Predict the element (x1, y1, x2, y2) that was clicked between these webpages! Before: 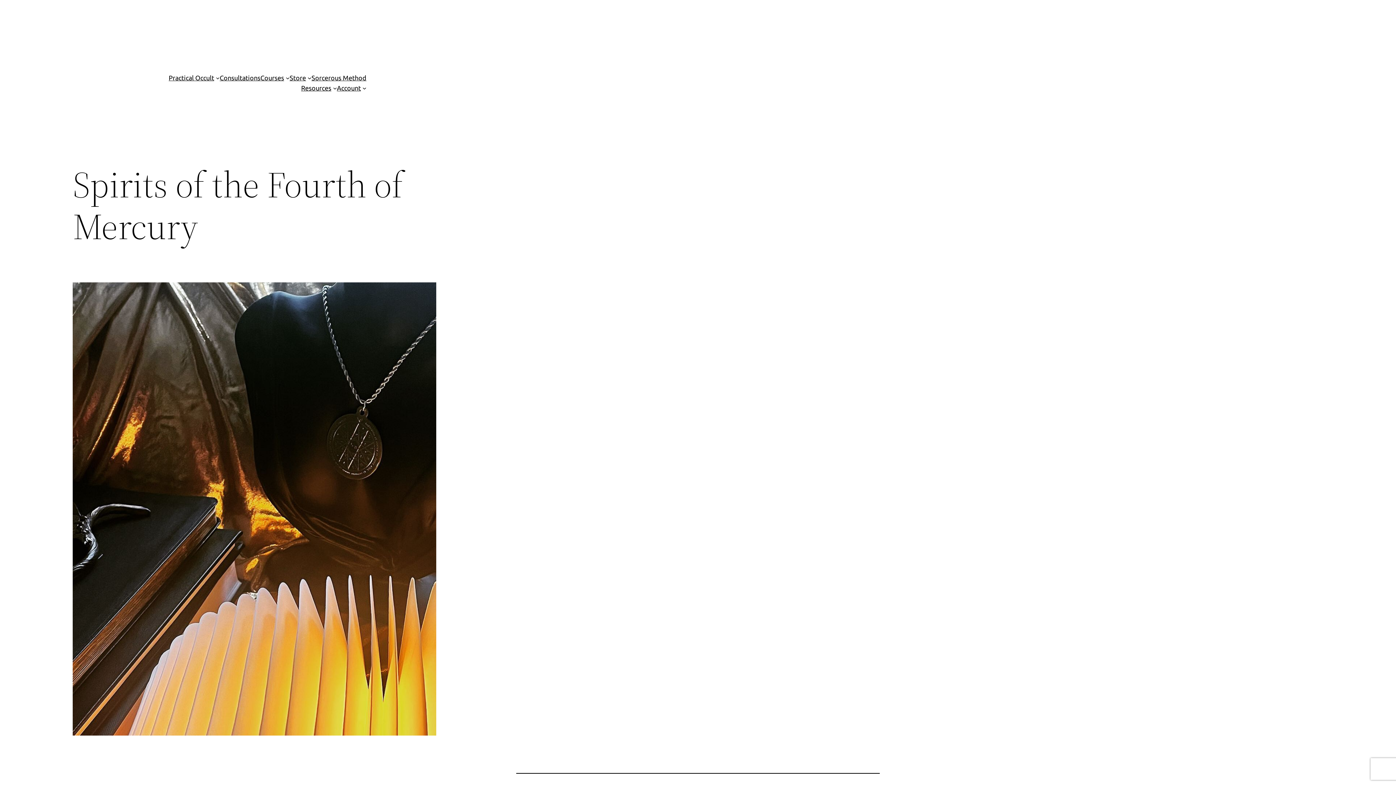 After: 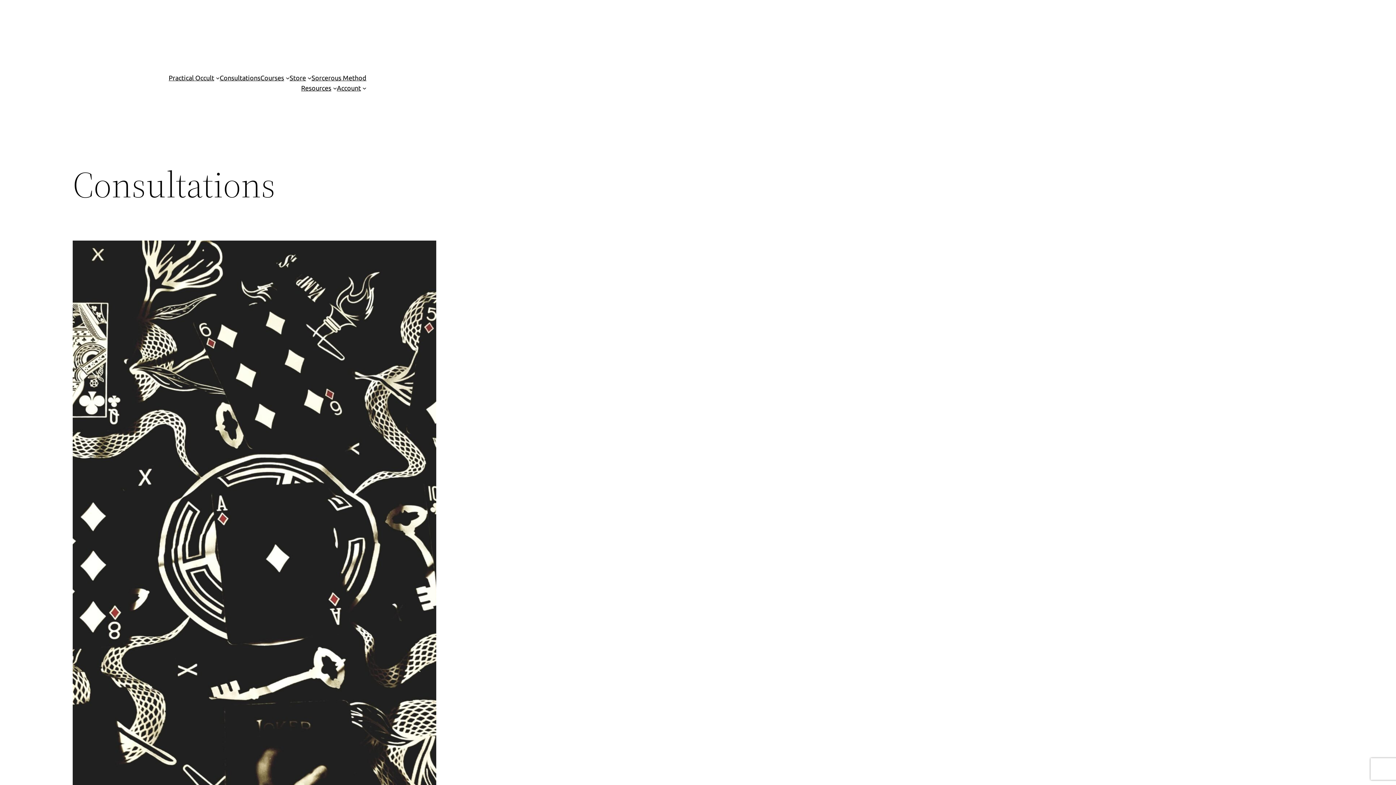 Action: label: Consultations bbox: (219, 72, 260, 82)